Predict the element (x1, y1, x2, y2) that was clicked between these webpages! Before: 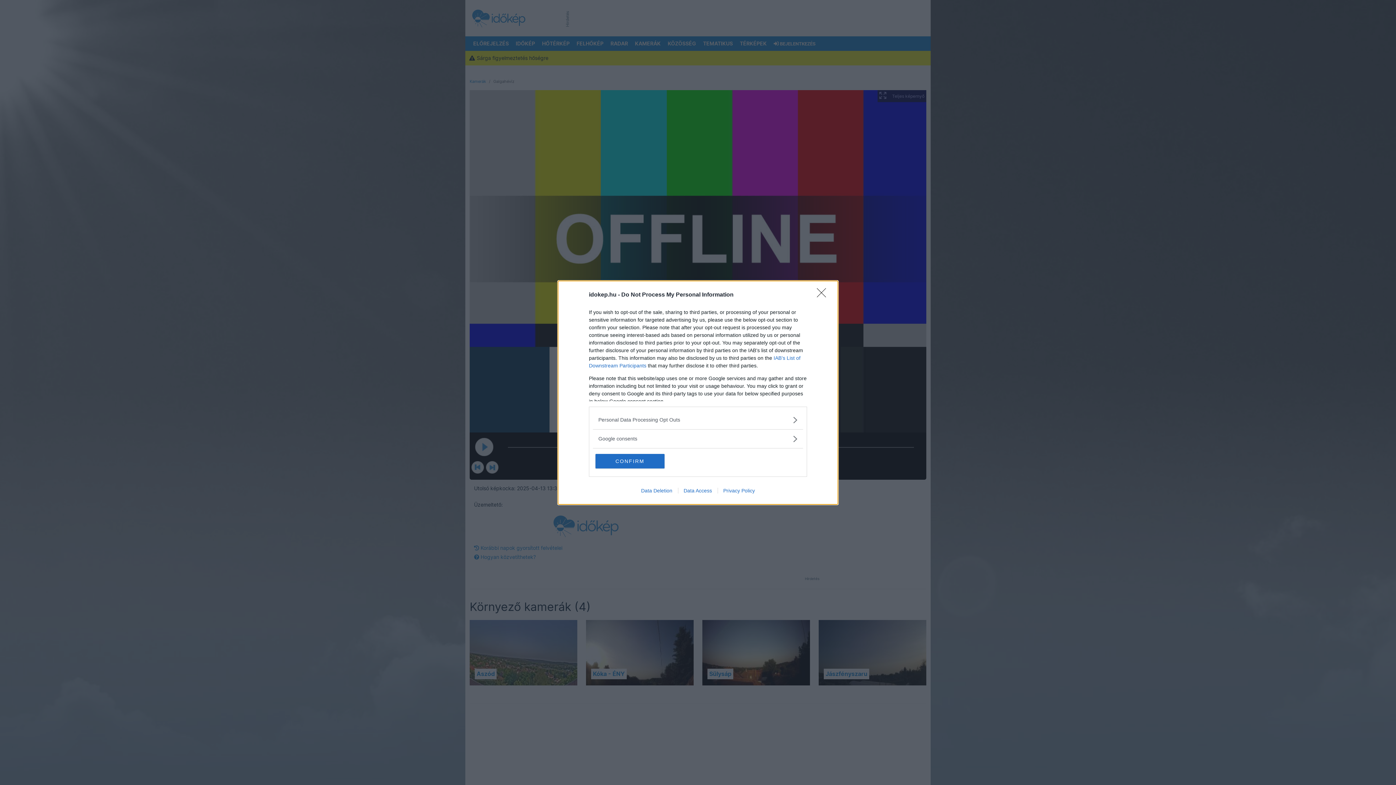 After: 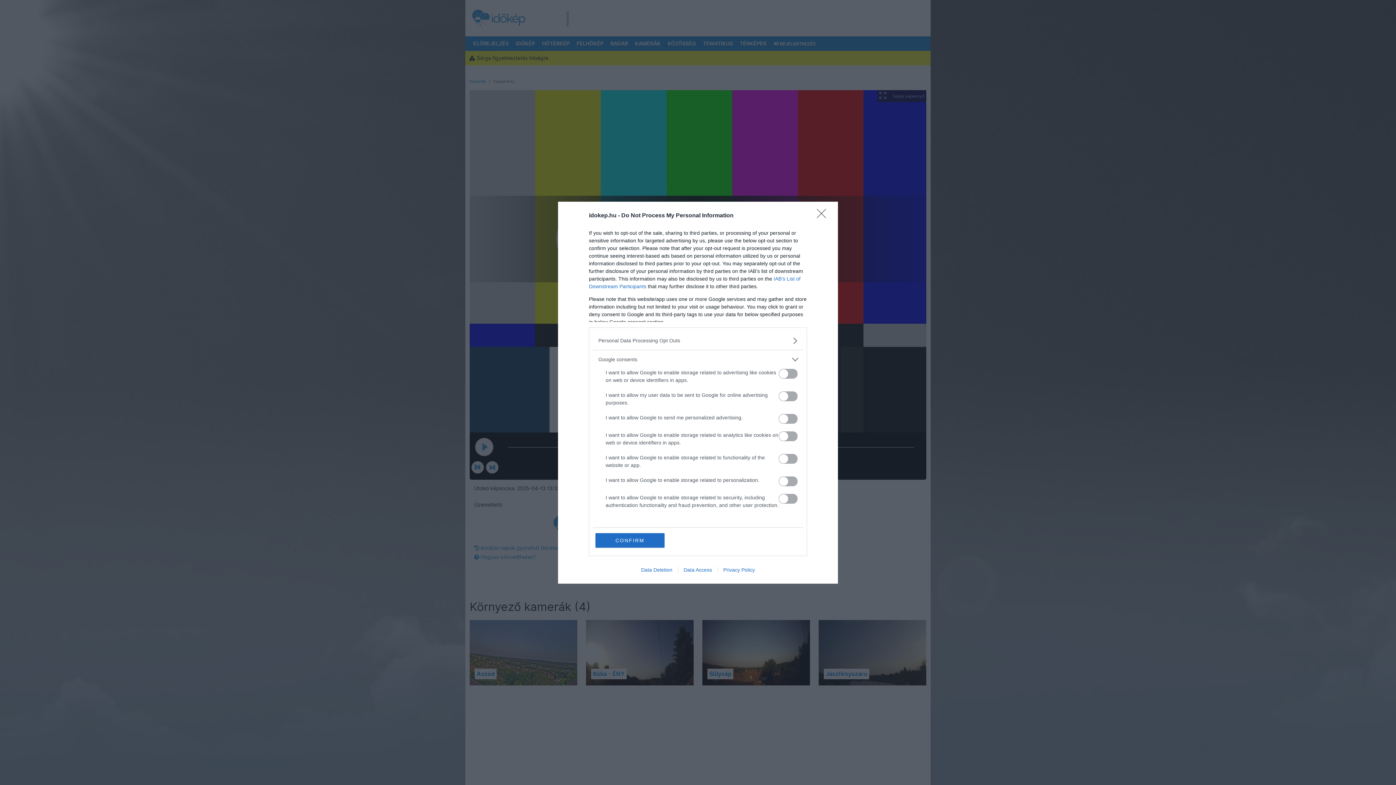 Action: label: Google consents bbox: (598, 435, 797, 442)